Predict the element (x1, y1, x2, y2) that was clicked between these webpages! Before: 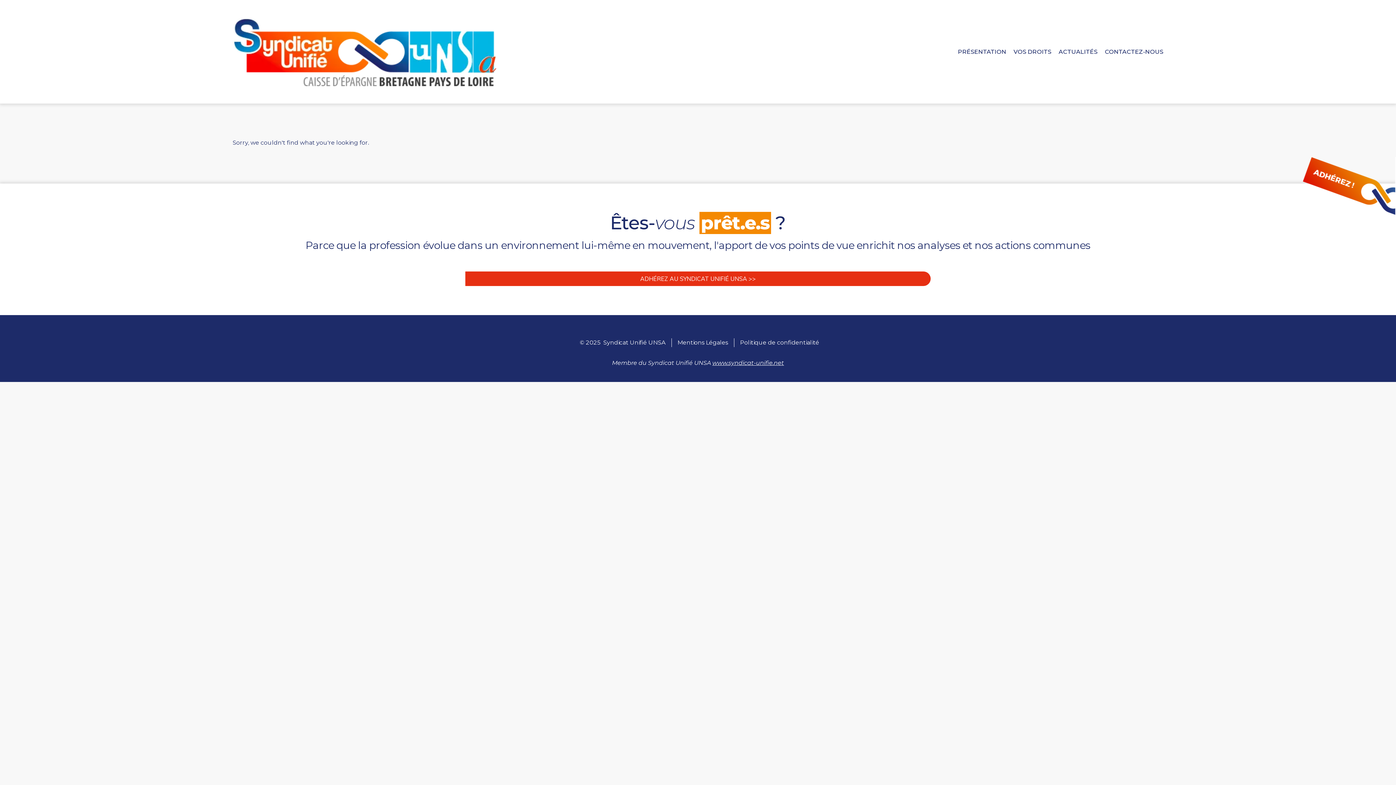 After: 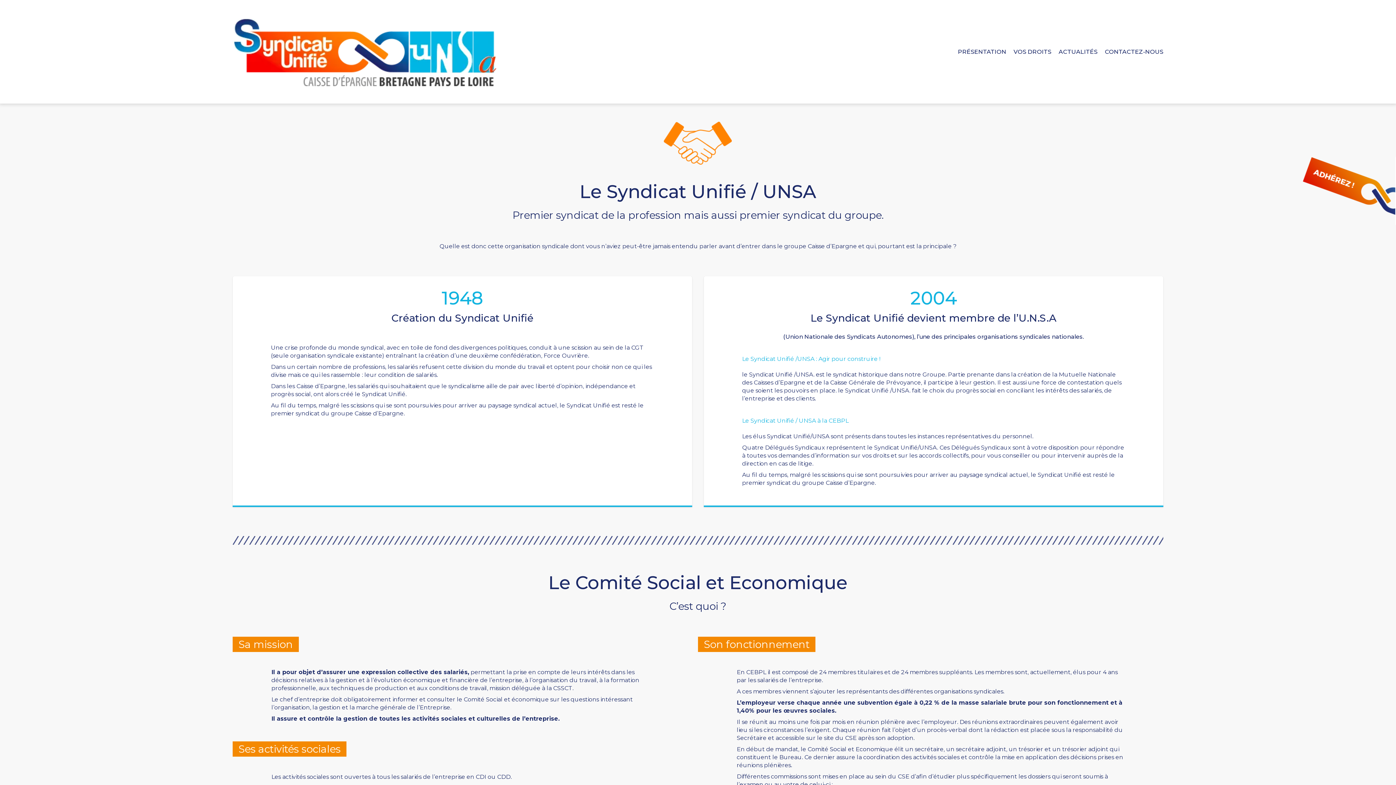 Action: label: PRÉSENTATION bbox: (958, 48, 1006, 55)